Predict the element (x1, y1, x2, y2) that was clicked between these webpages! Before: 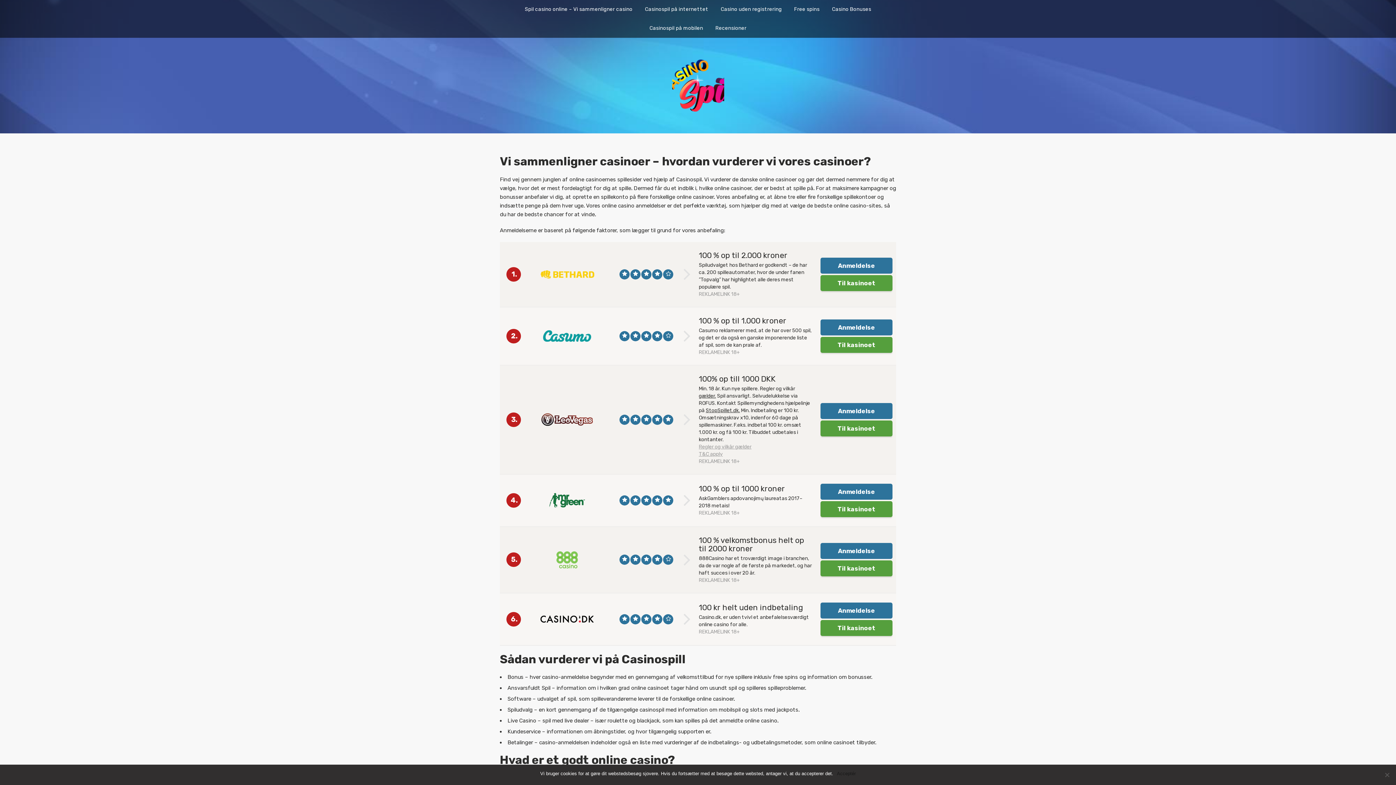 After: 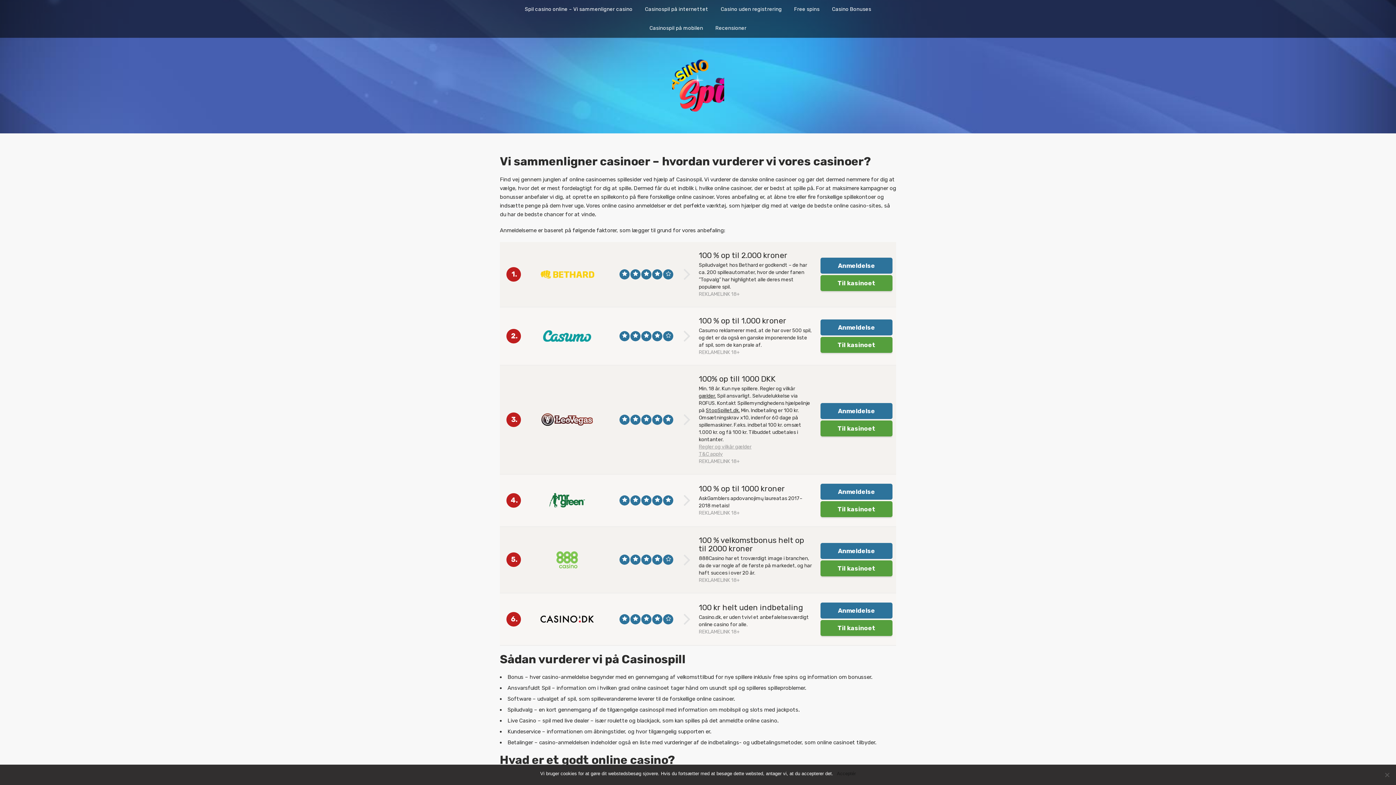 Action: bbox: (715, 18, 746, 37) label: Recensioner